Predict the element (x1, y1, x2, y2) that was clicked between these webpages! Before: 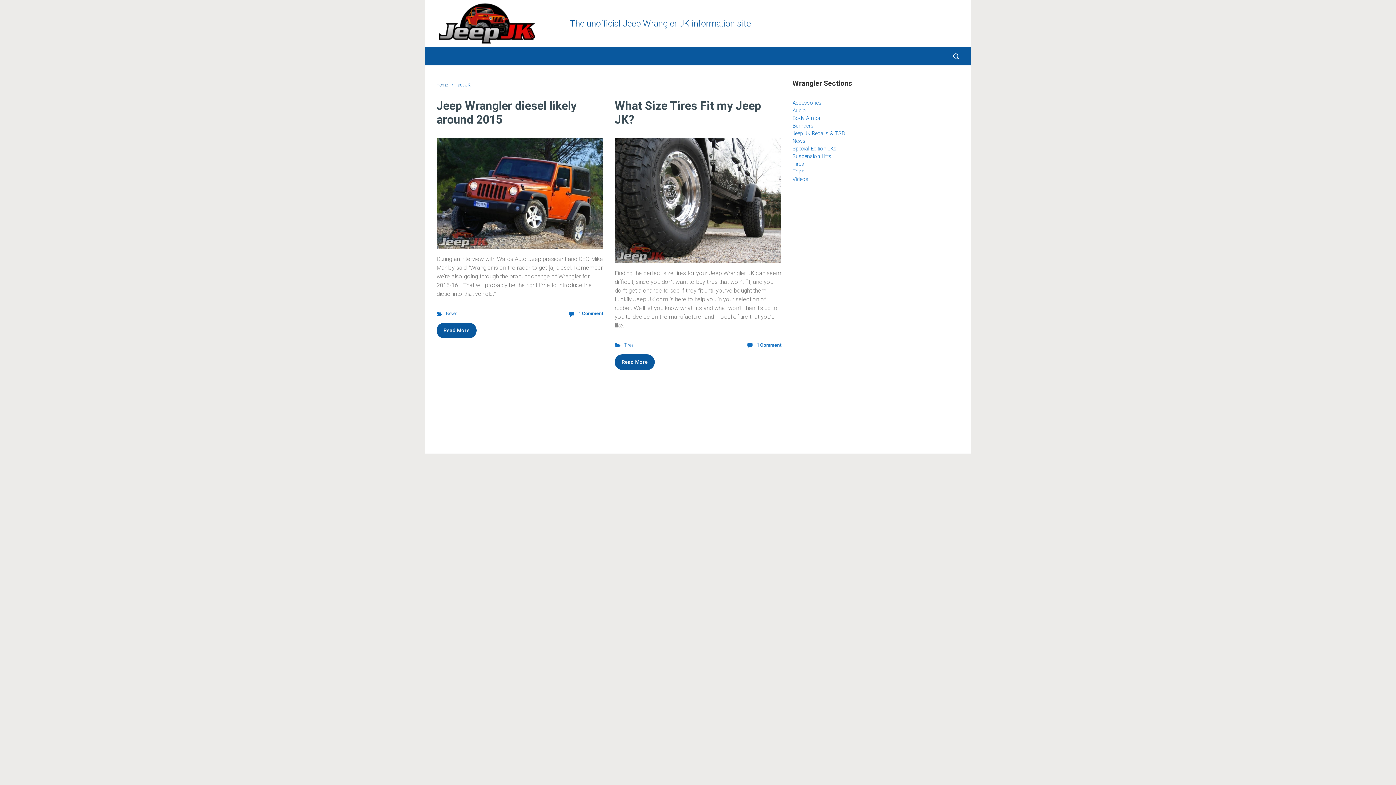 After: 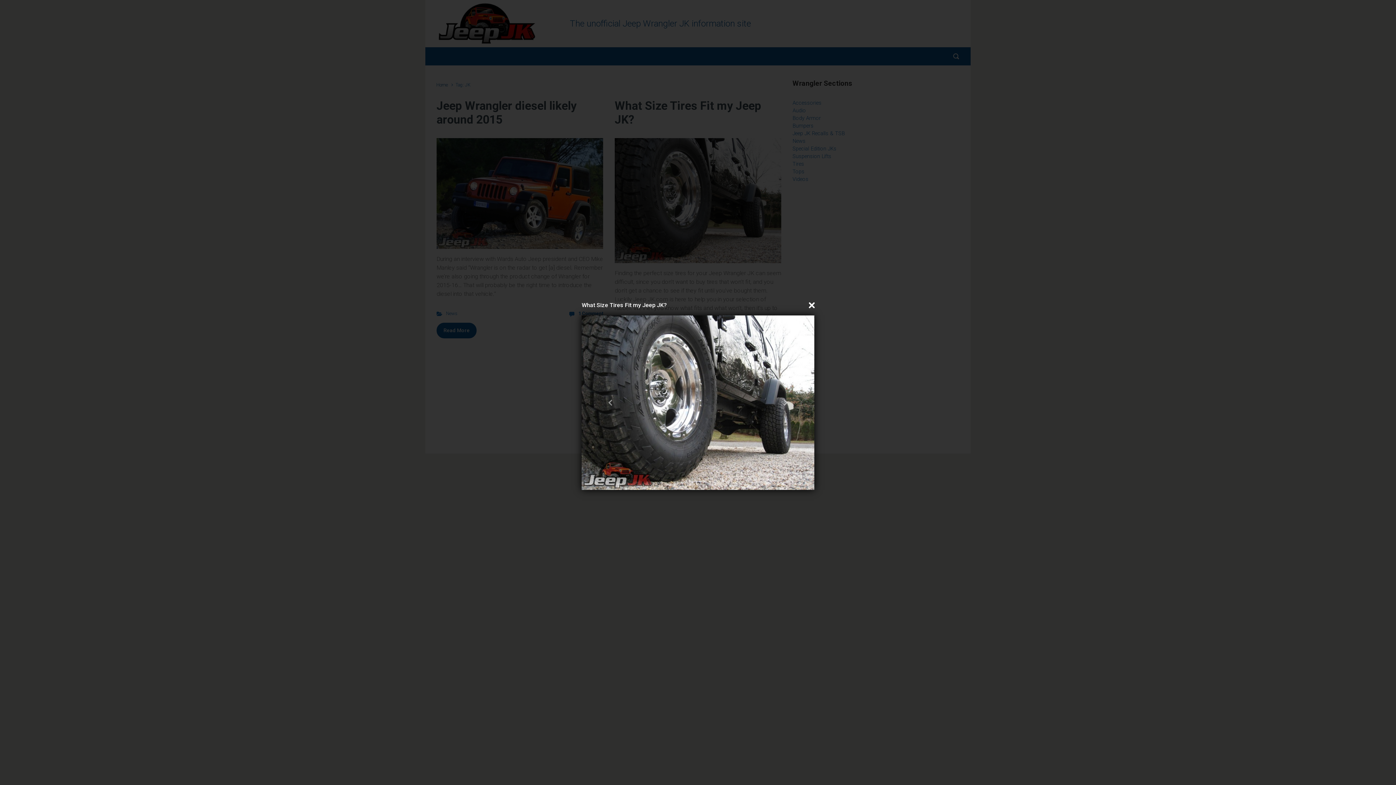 Action: bbox: (698, 138, 781, 263)